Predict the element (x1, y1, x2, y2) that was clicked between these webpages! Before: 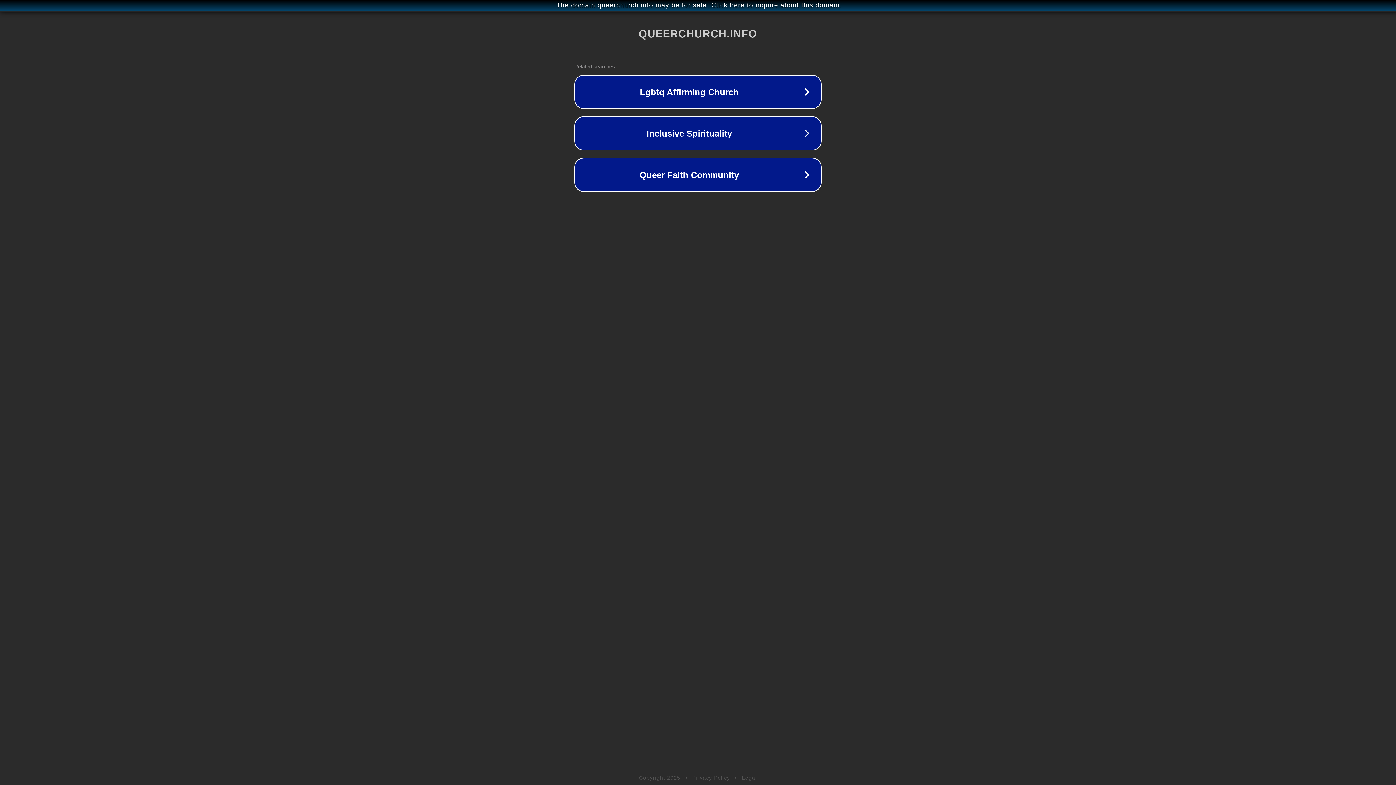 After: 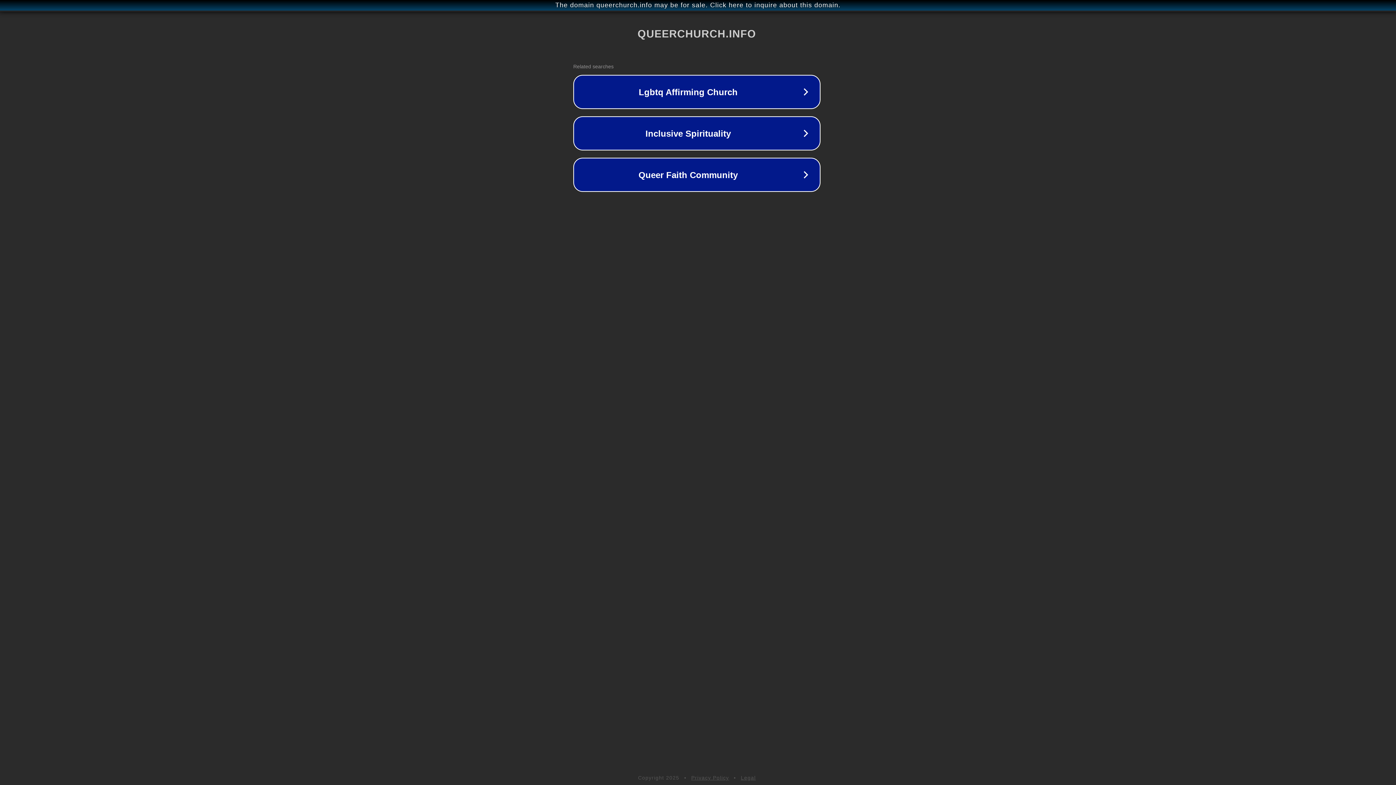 Action: label: The domain queerchurch.info may be for sale. Click here to inquire about this domain. bbox: (1, 1, 1397, 9)